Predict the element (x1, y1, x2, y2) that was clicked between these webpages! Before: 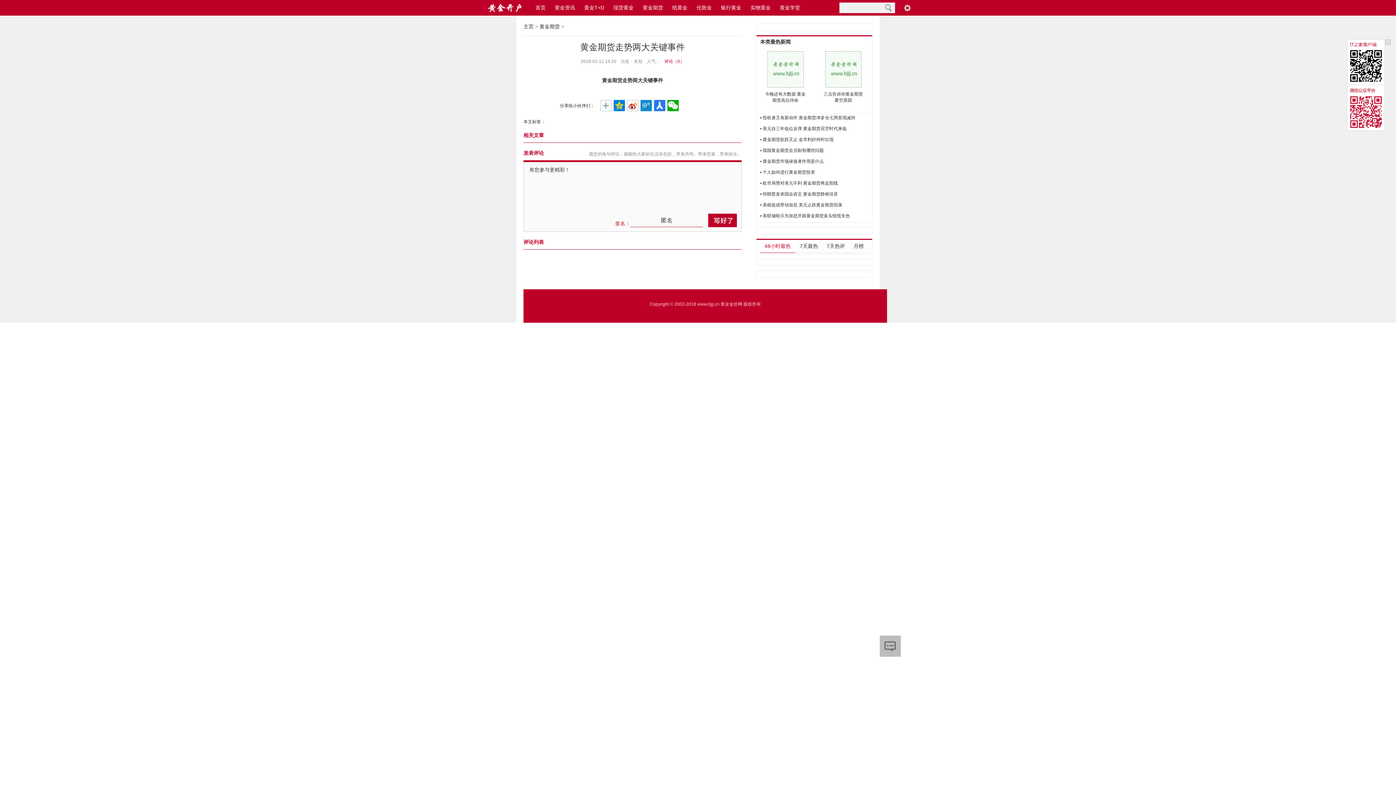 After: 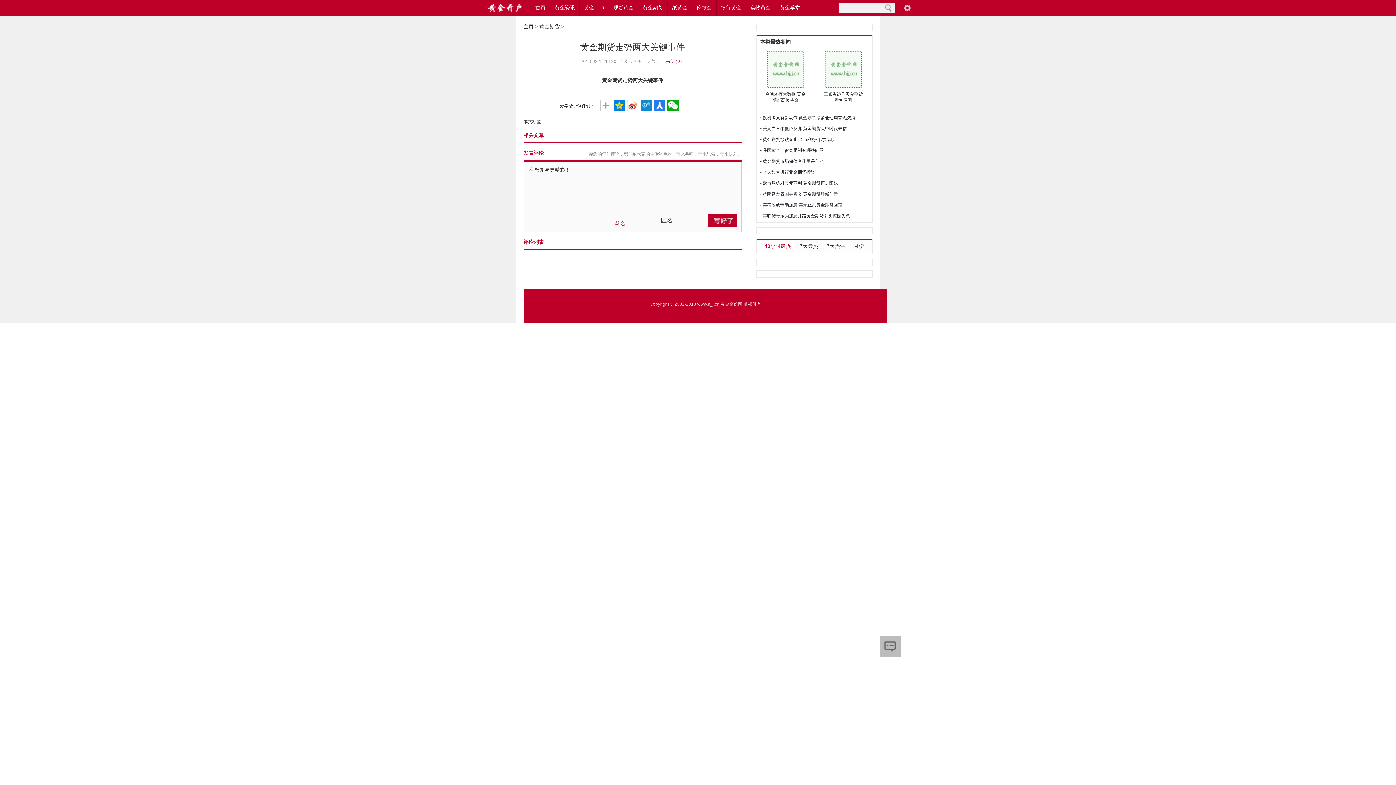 Action: bbox: (1385, 39, 1391, 45)